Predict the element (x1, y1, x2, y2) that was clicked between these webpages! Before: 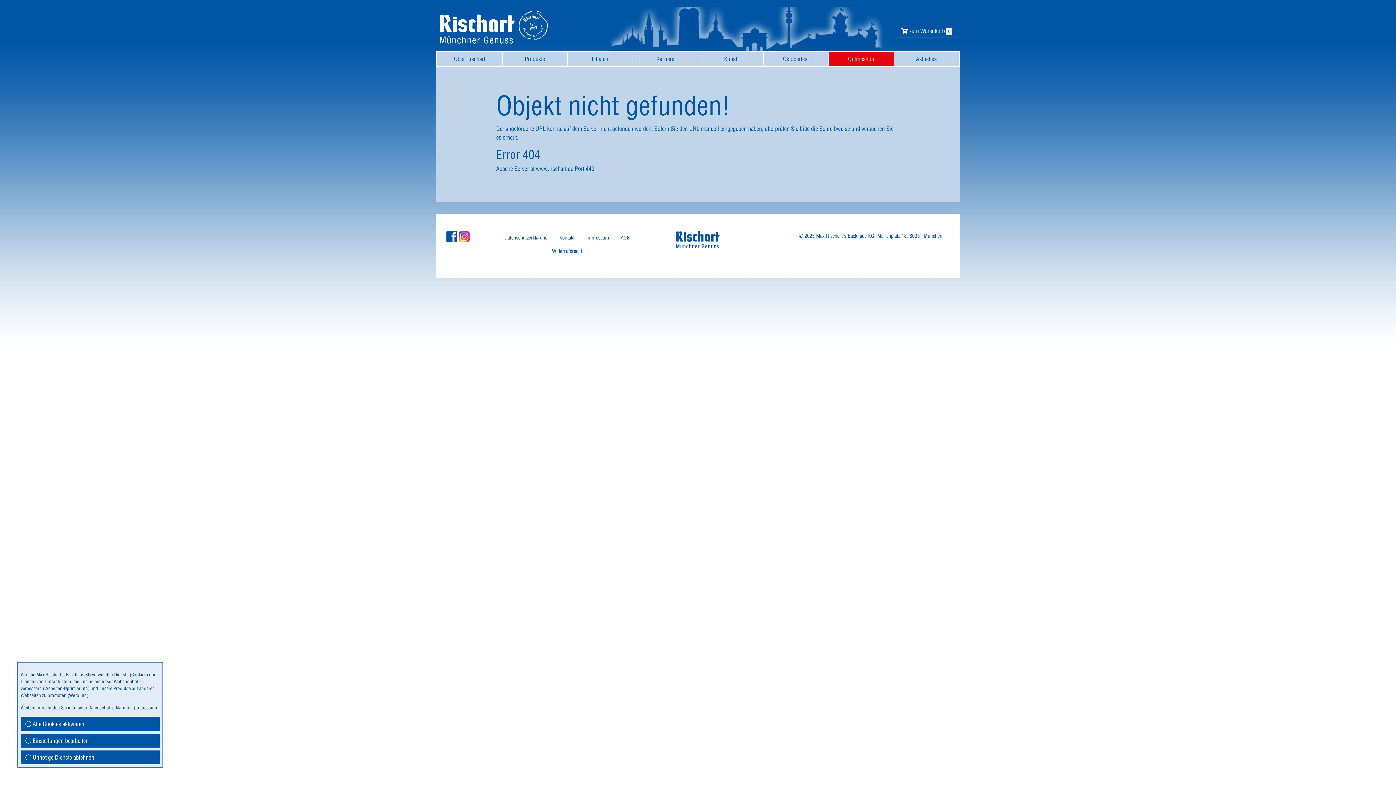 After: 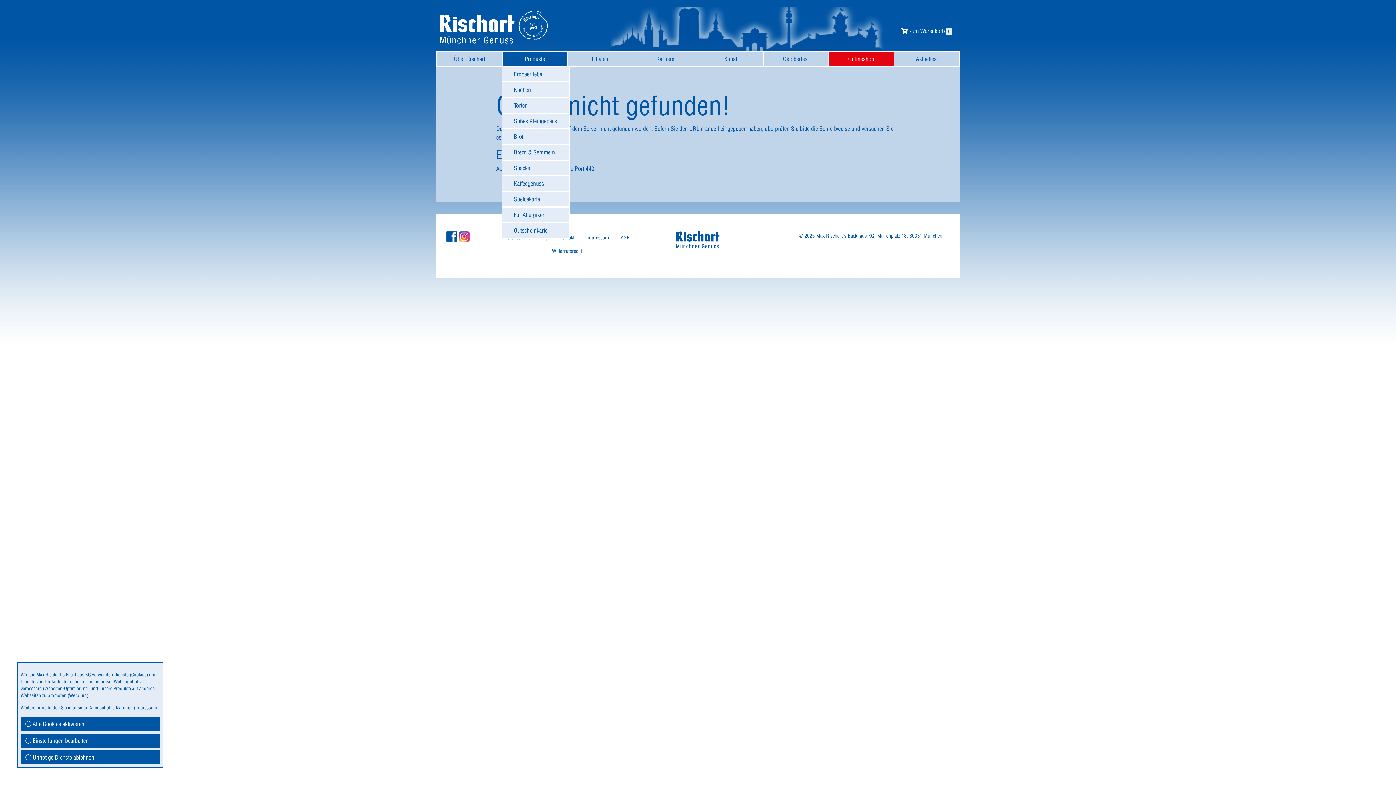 Action: bbox: (502, 51, 567, 66) label: Produkte